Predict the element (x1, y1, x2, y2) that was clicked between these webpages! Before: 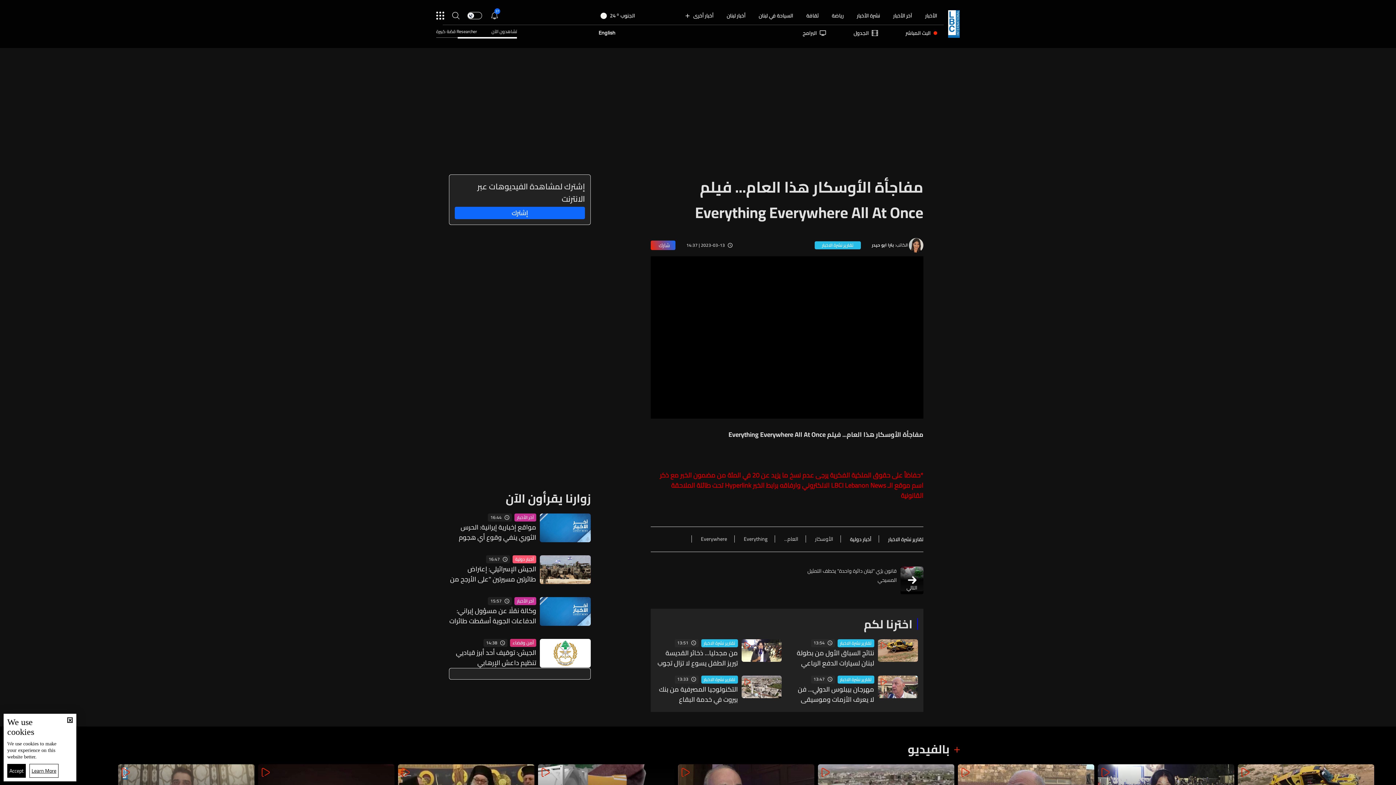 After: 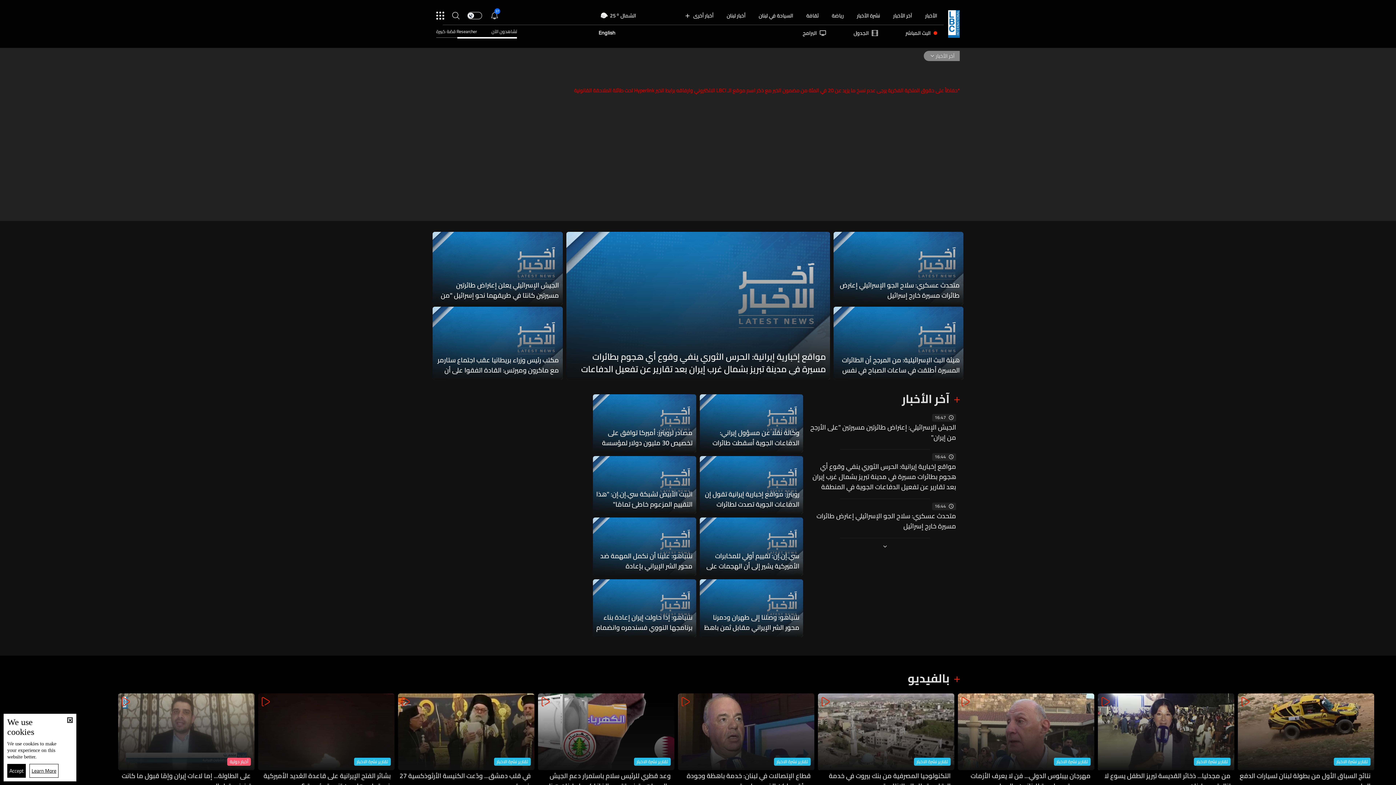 Action: bbox: (517, 598, 533, 604) label: آخر الأخبار